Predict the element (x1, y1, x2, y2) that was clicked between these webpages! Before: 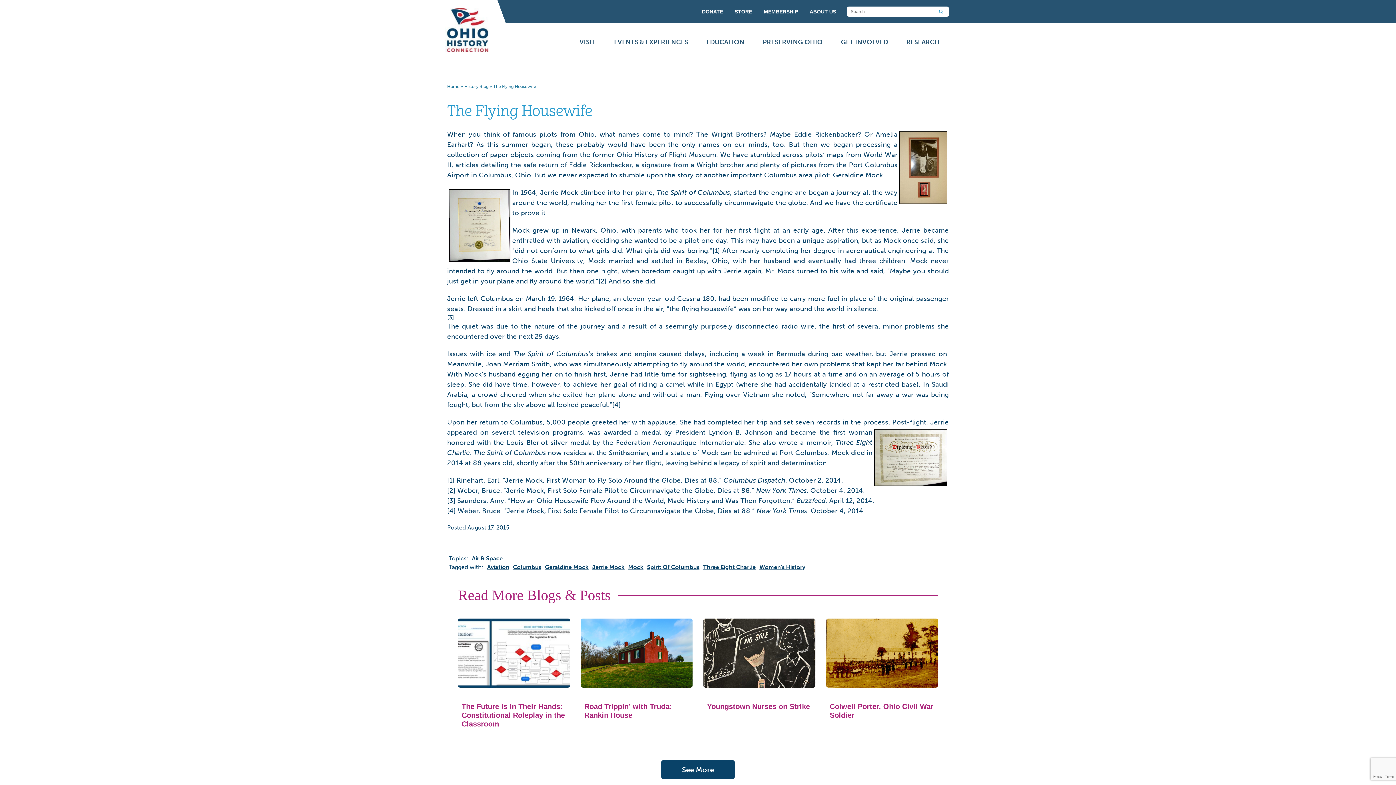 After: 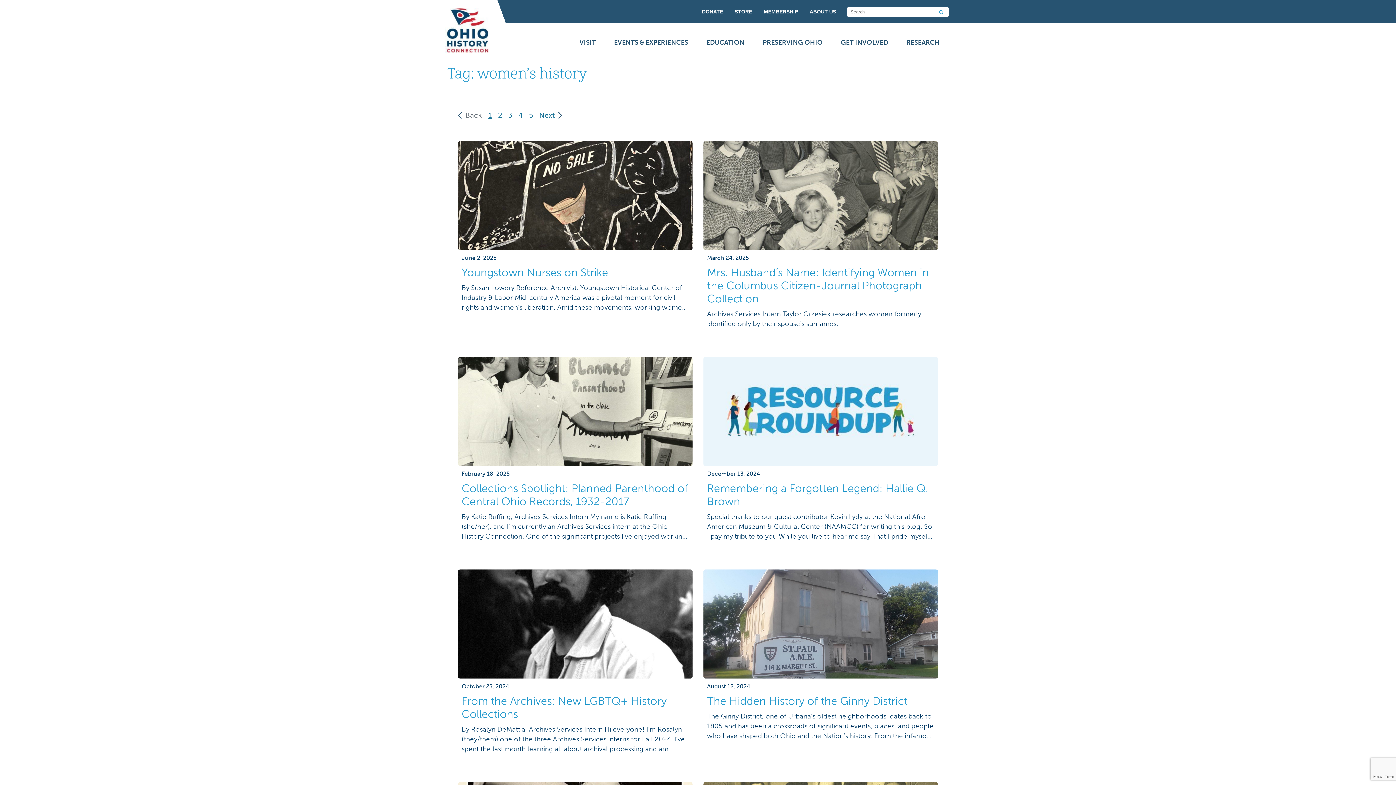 Action: label: Women's History bbox: (759, 564, 805, 570)